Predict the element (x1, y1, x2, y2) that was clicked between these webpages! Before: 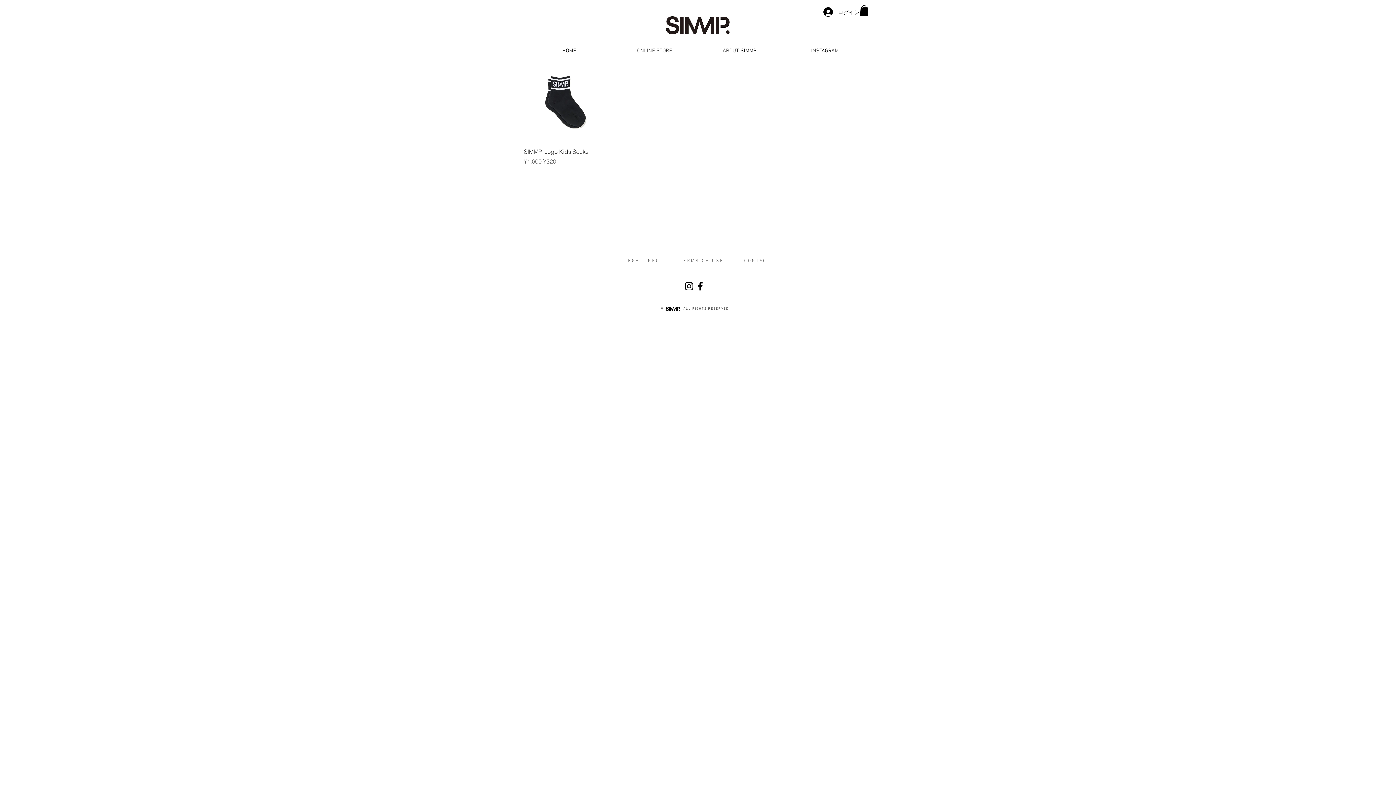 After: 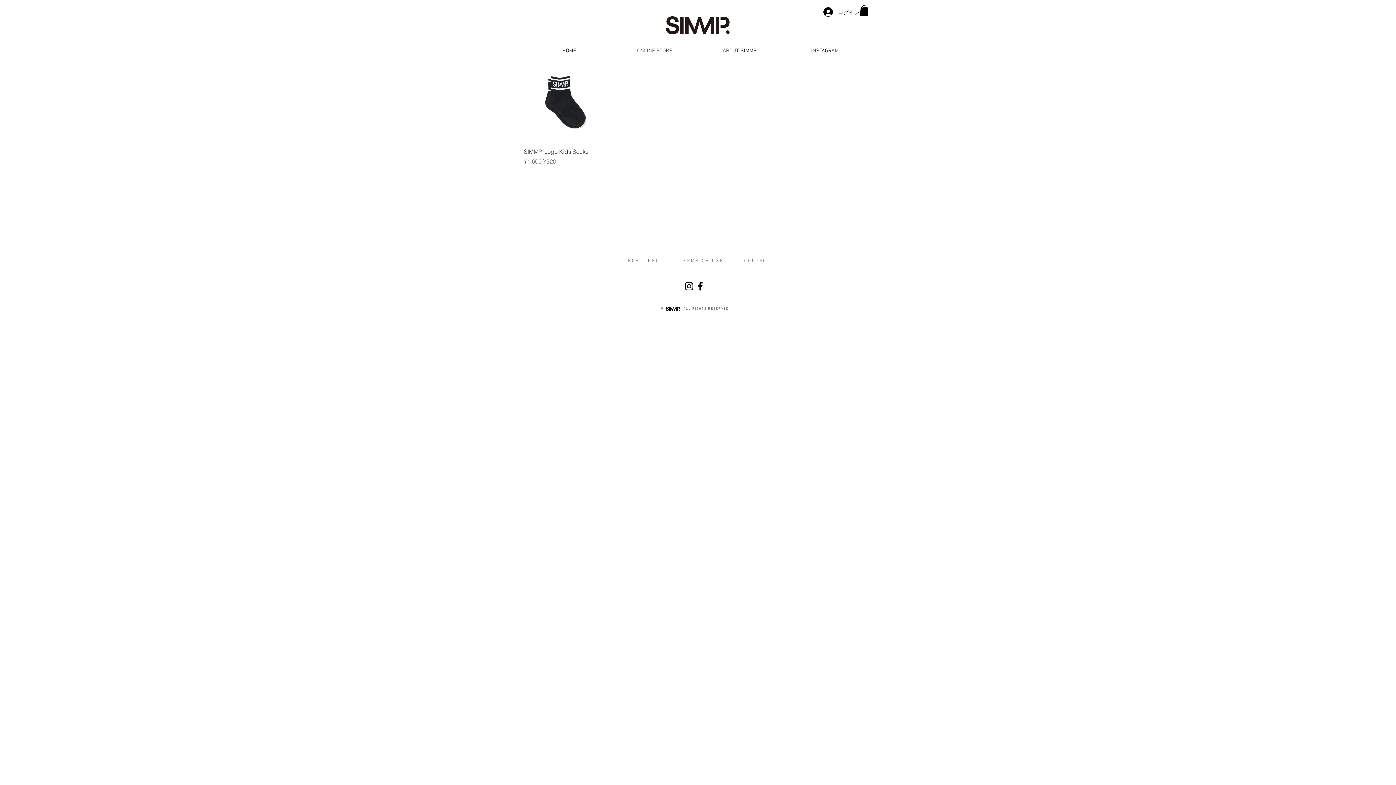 Action: bbox: (683, 280, 694, 291) label: SIMP. Official instagram